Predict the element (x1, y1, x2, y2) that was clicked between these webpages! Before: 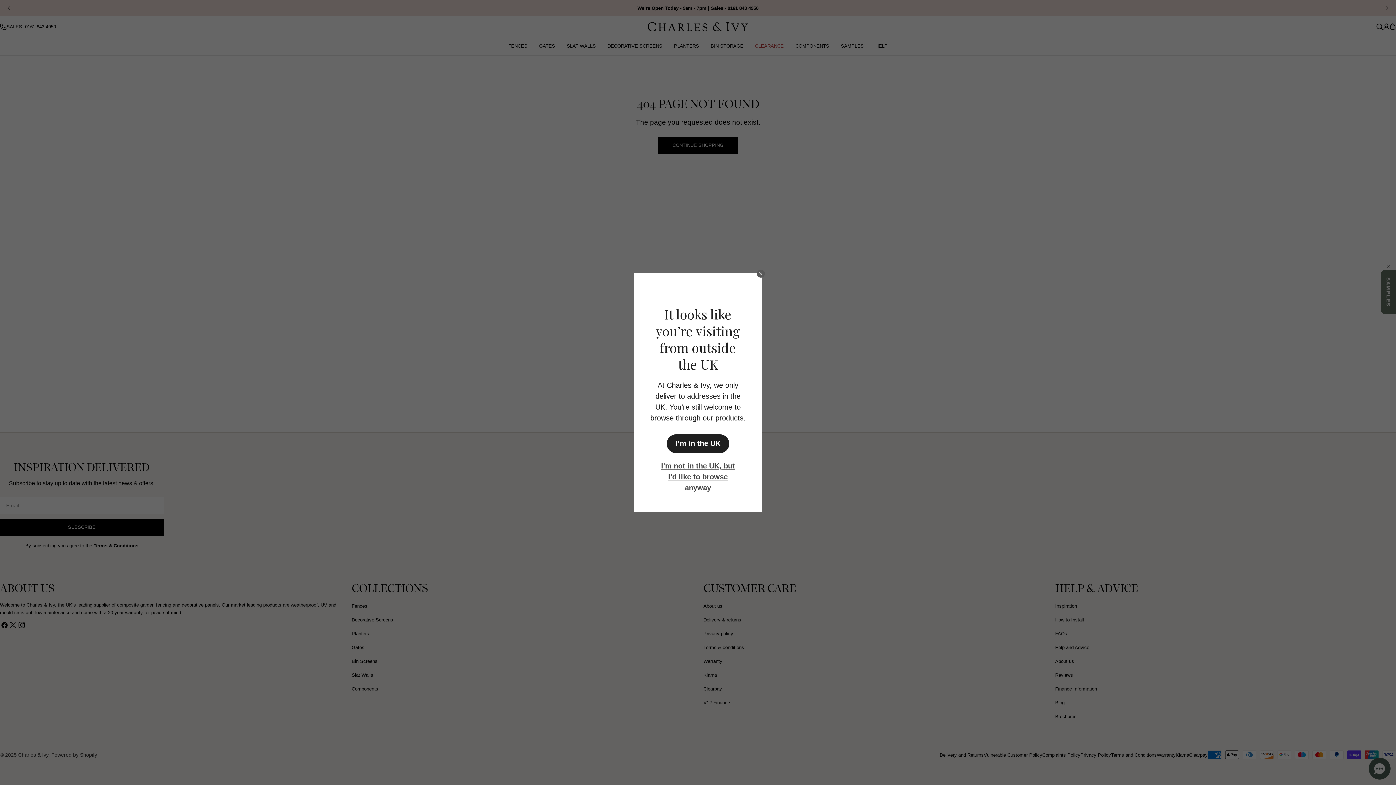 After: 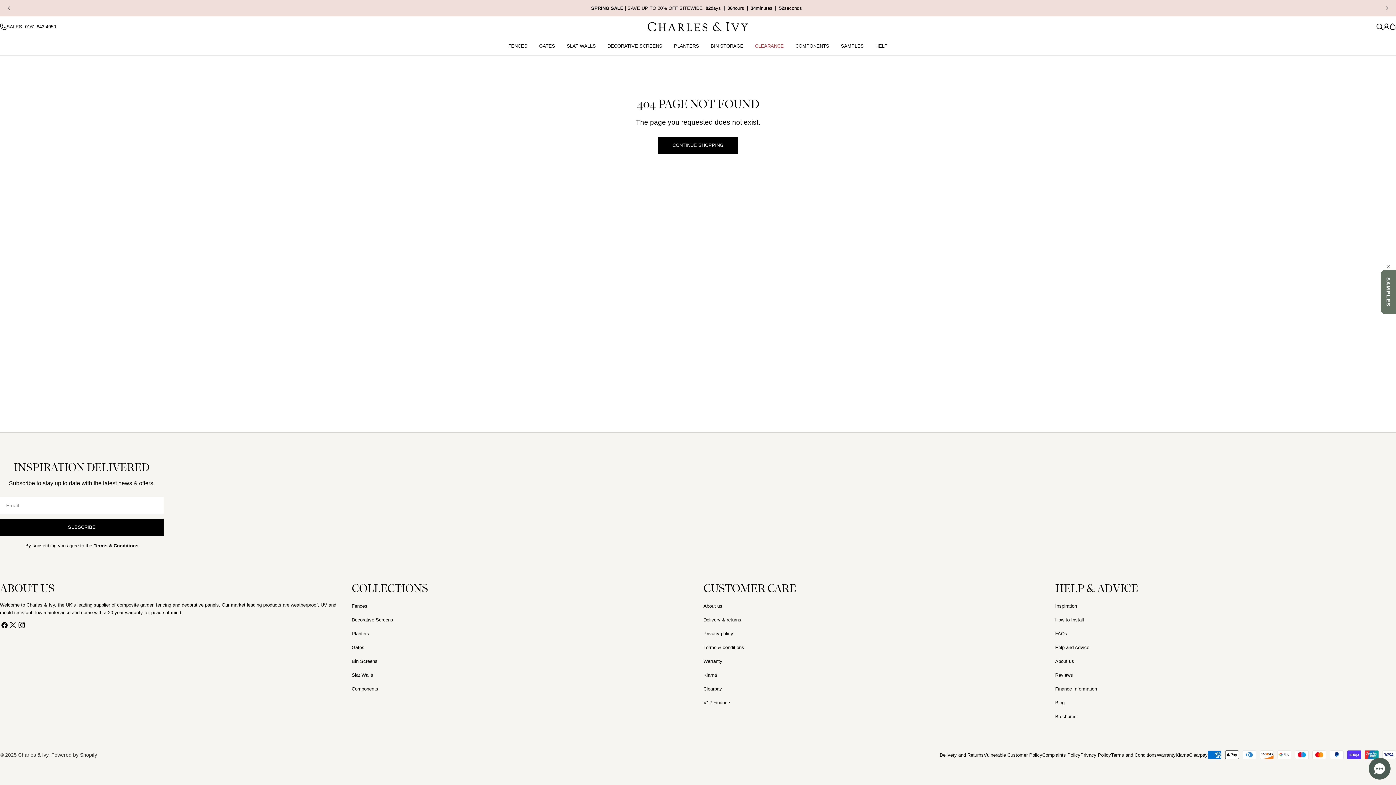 Action: bbox: (757, 269, 765, 277) label: Close